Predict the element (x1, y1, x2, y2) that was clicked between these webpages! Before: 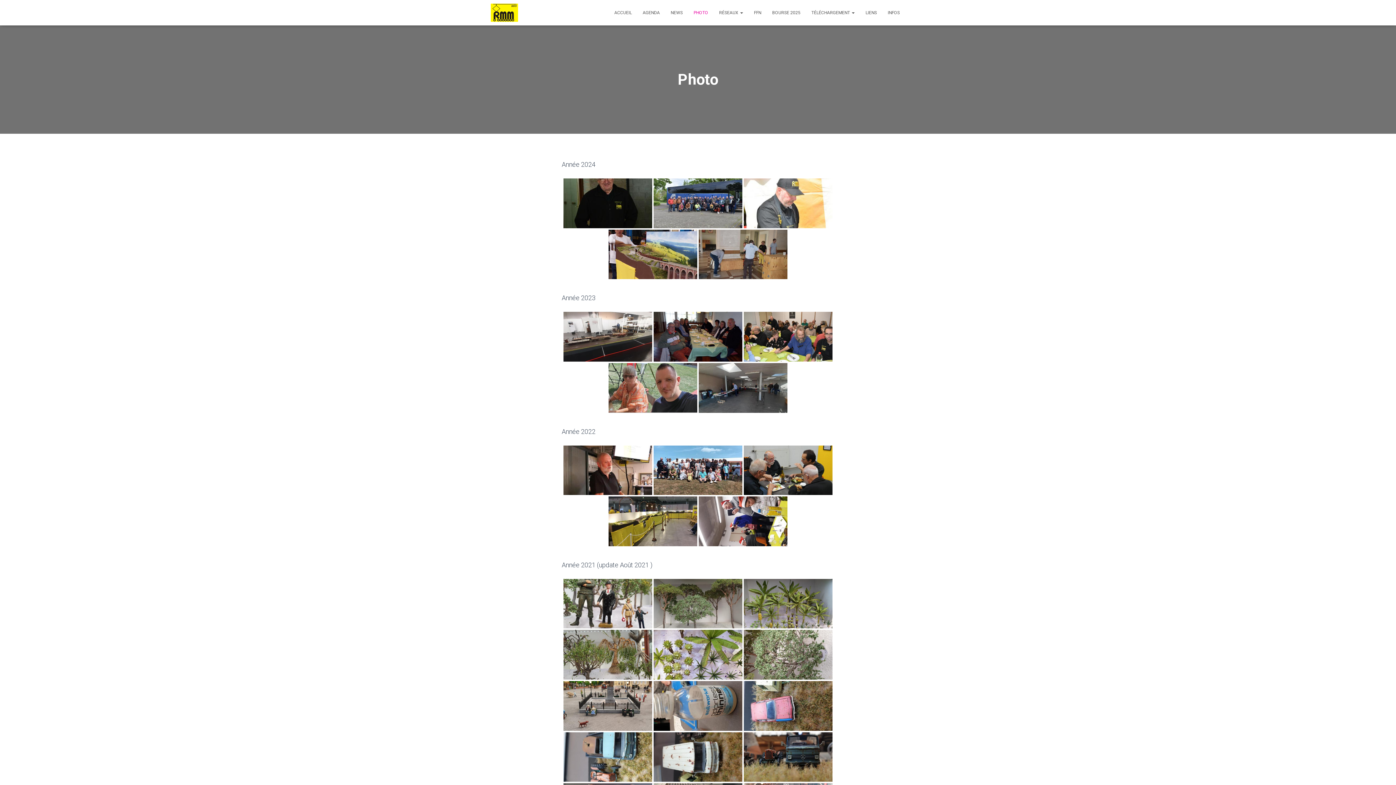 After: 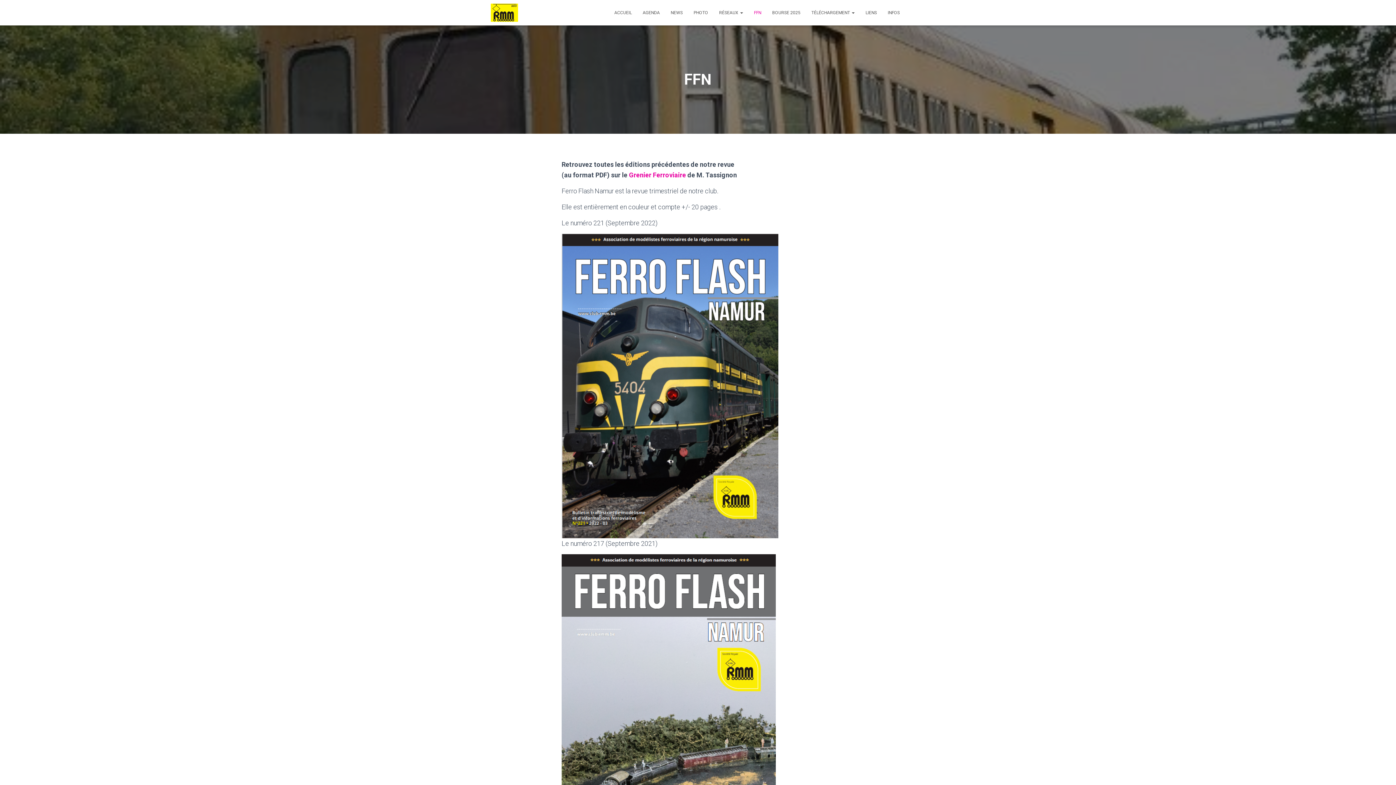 Action: label: FFN bbox: (748, 3, 766, 21)